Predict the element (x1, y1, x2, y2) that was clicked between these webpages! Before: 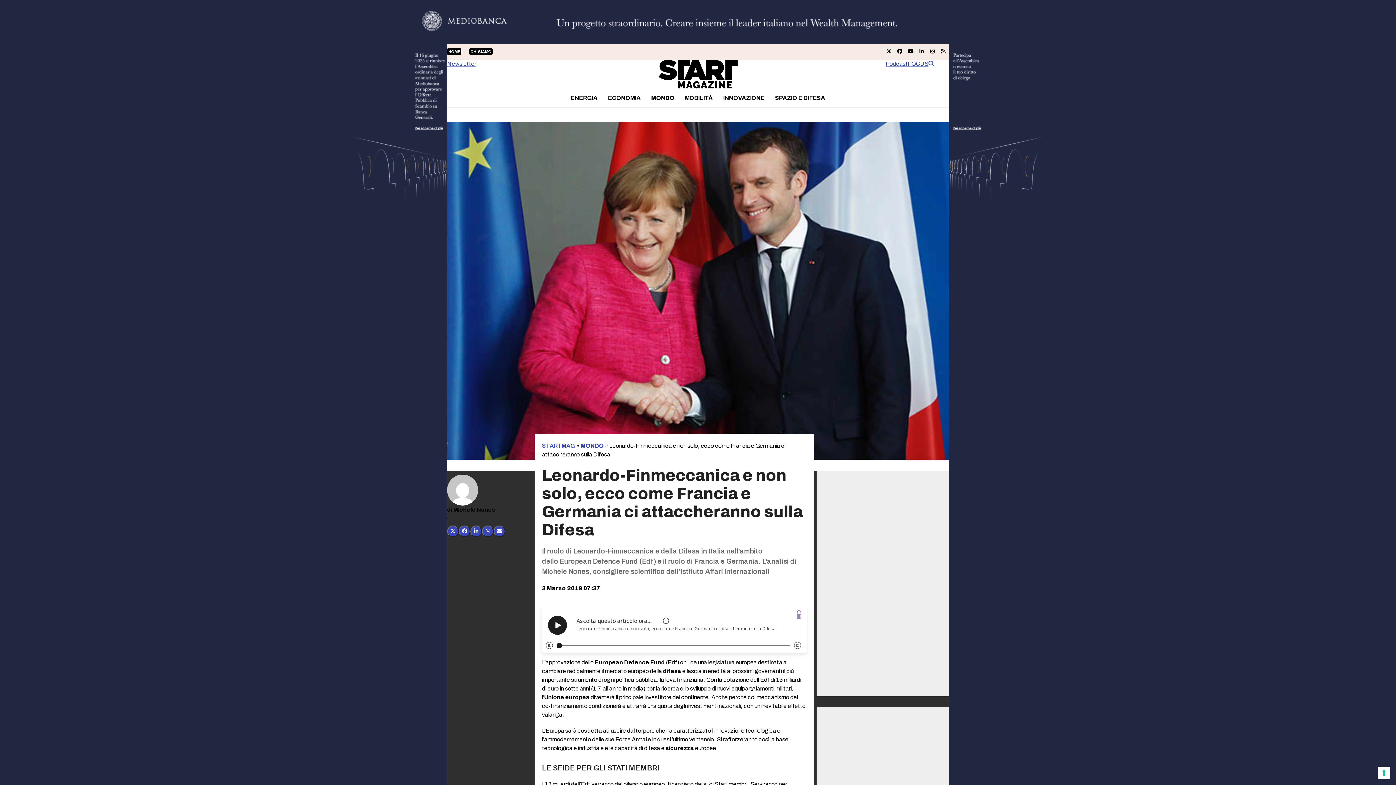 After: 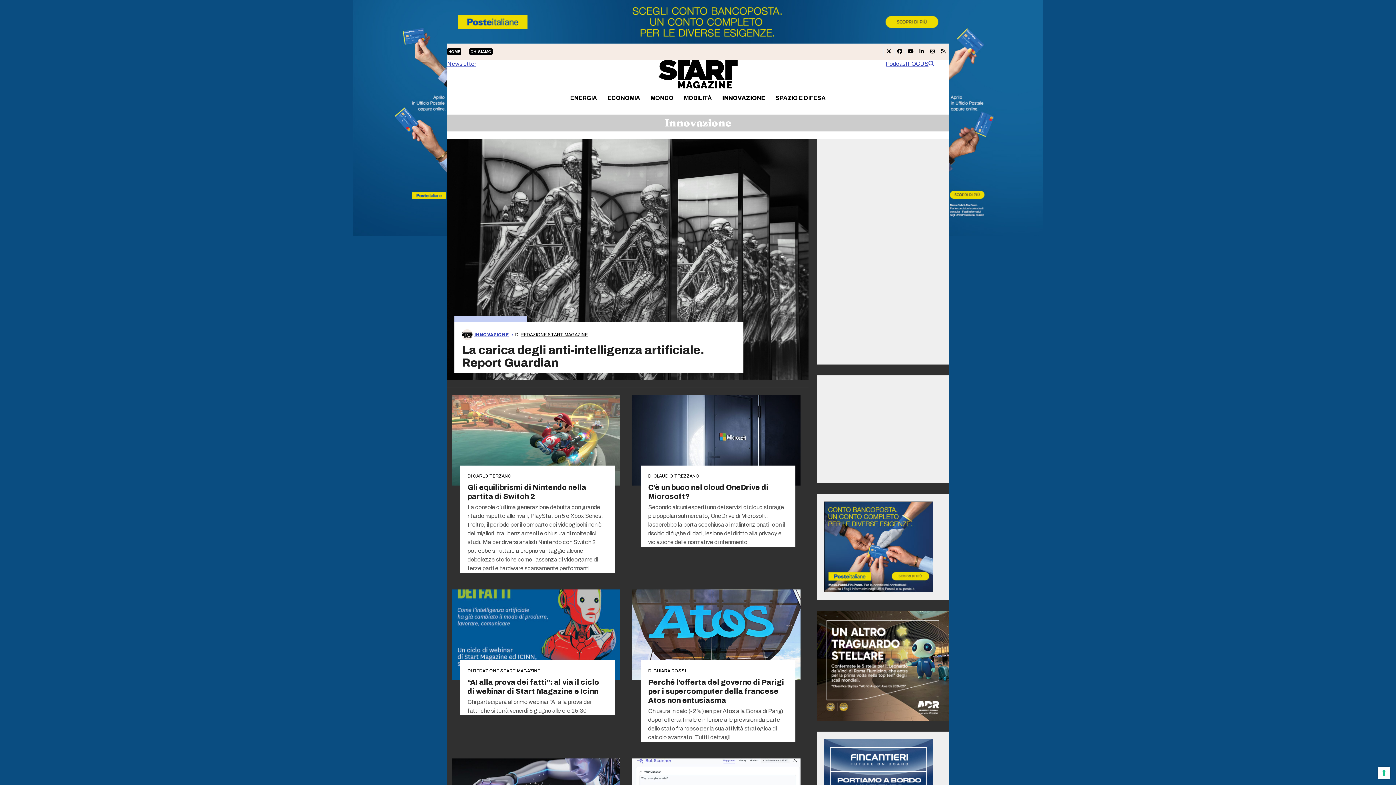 Action: label: INNOVAZIONE bbox: (718, 89, 769, 107)